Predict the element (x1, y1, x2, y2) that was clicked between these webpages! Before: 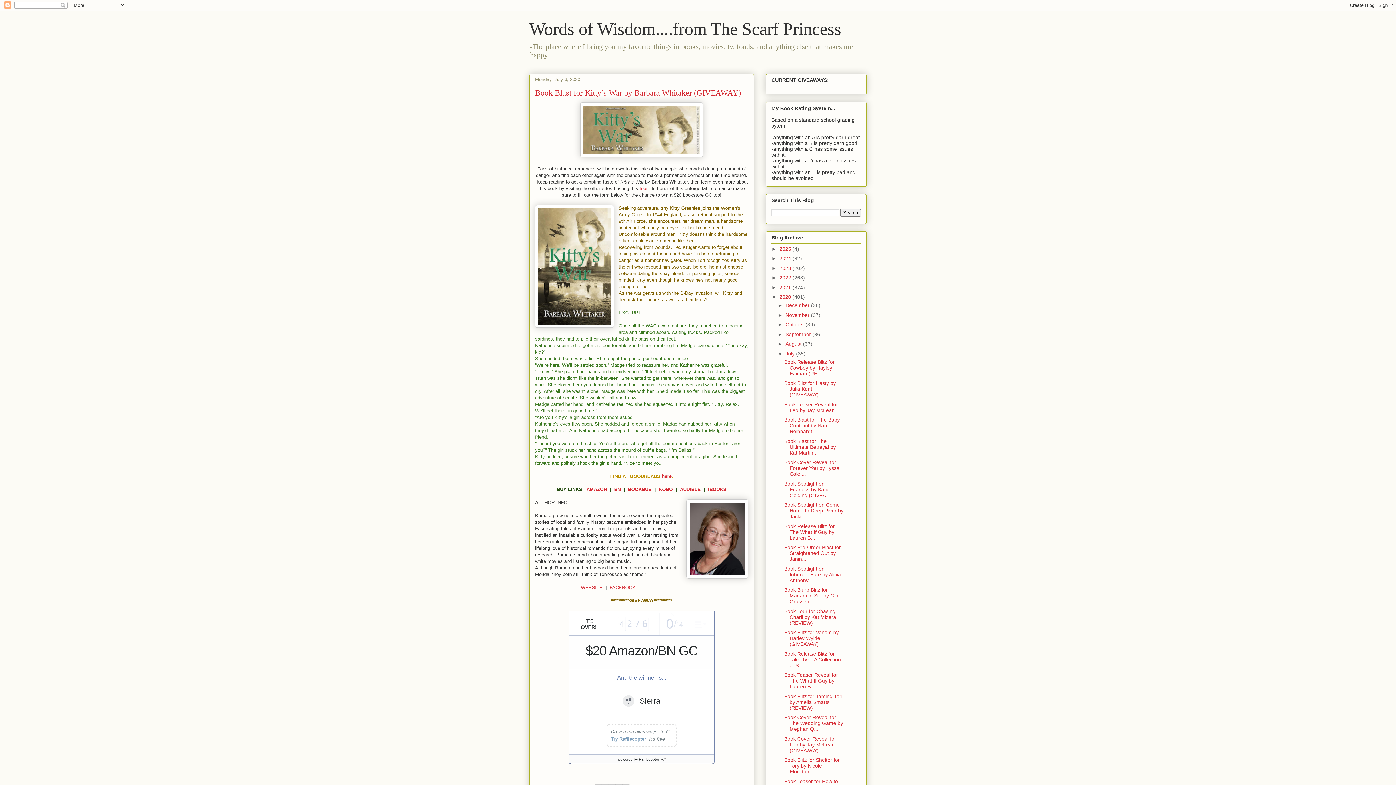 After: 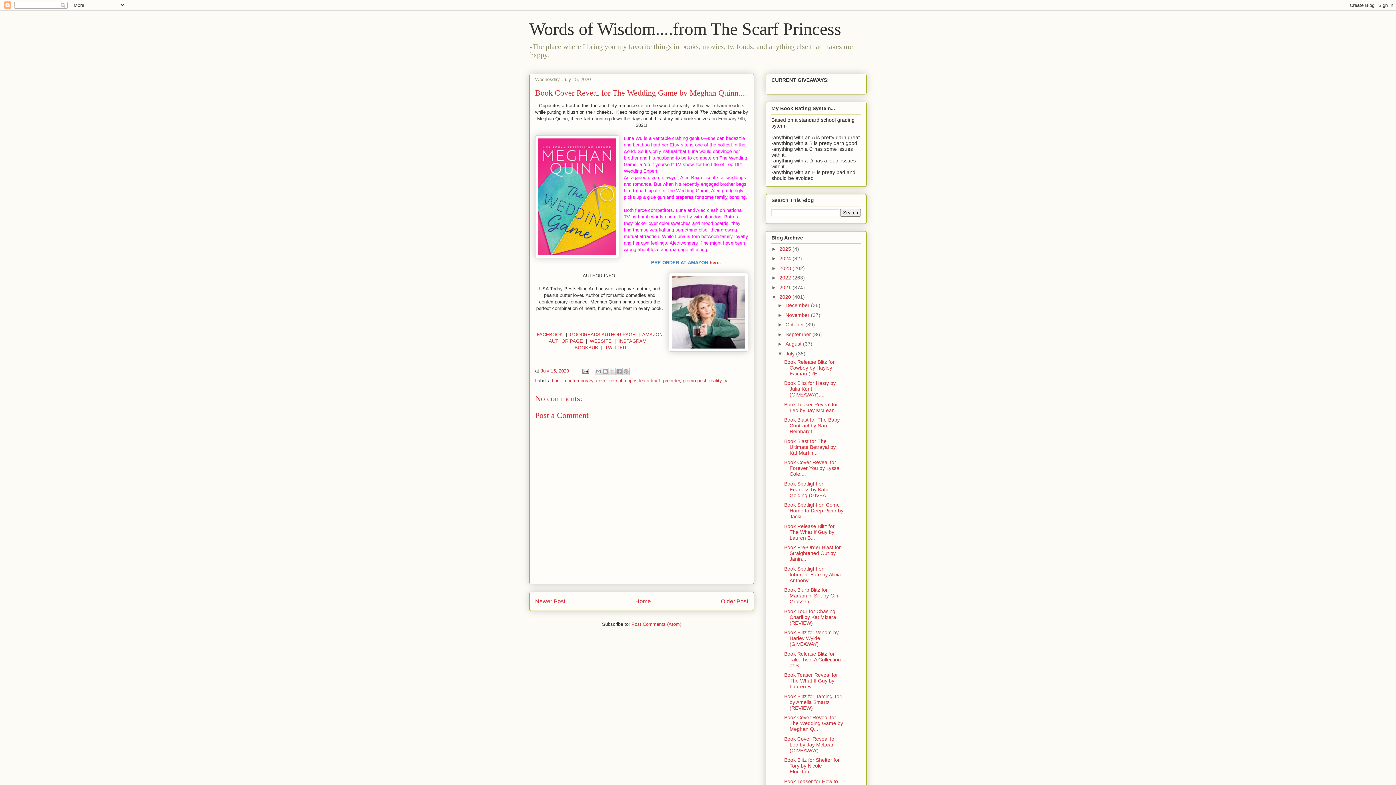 Action: label: Book Cover Reveal for The Wedding Game by Meghan Q... bbox: (784, 714, 843, 732)